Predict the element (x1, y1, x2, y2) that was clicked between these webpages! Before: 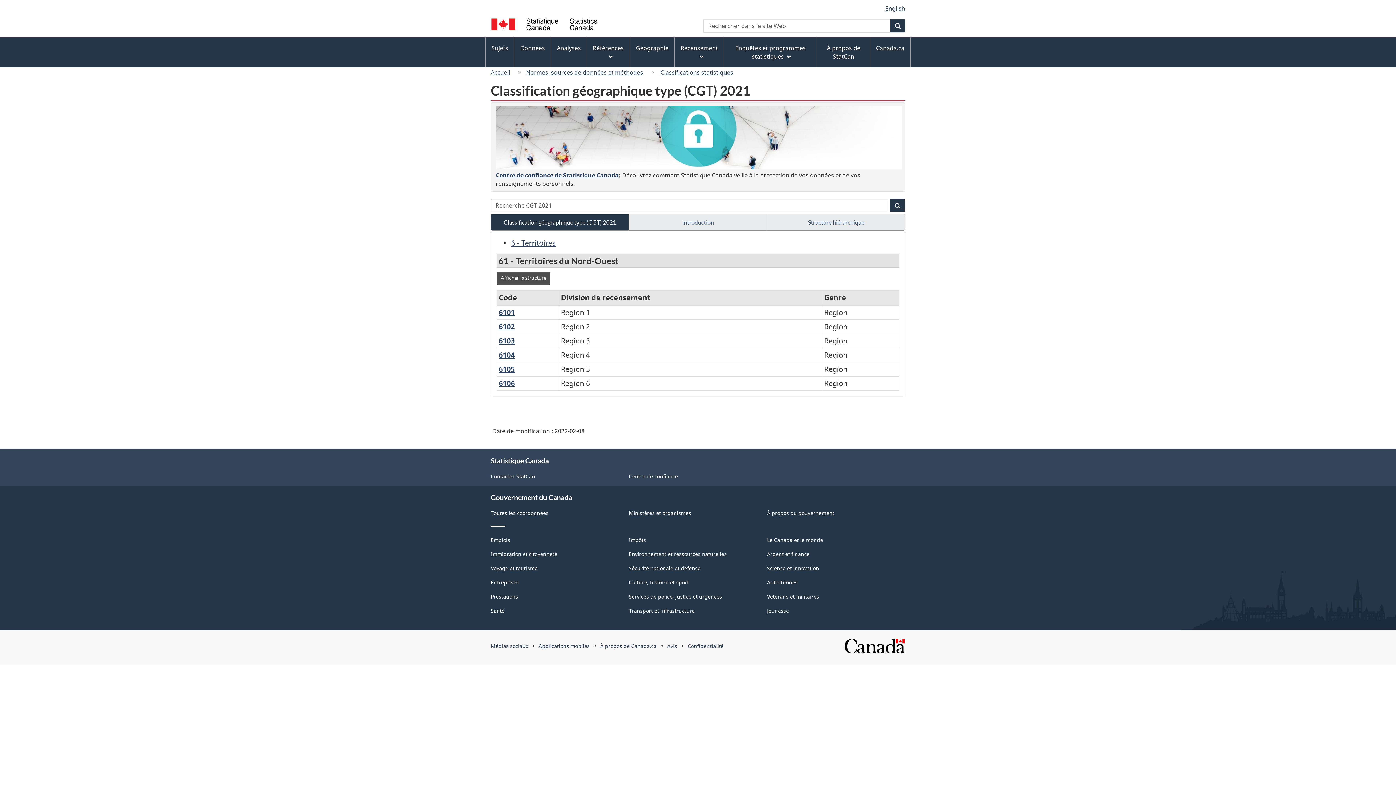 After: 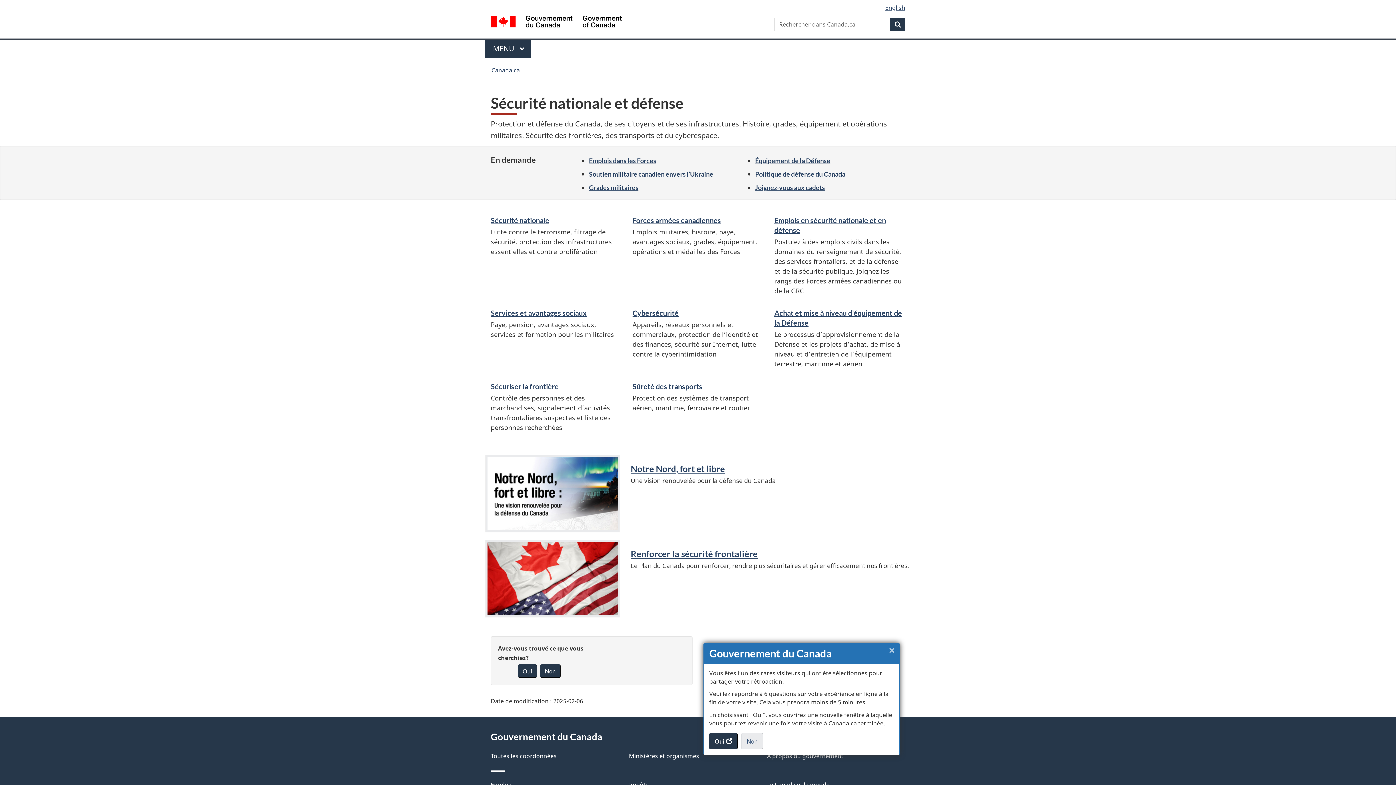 Action: bbox: (629, 565, 700, 572) label: Sécurité nationale et défense